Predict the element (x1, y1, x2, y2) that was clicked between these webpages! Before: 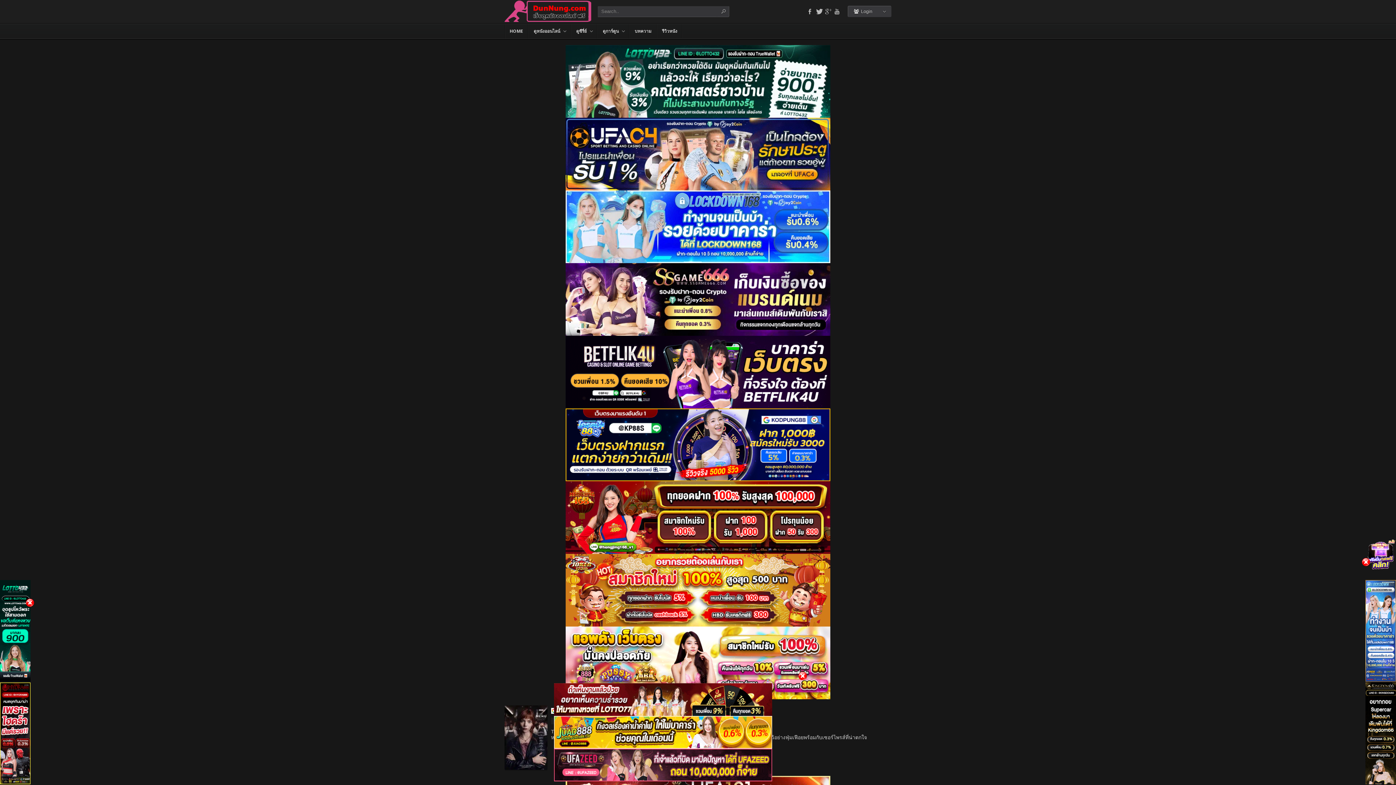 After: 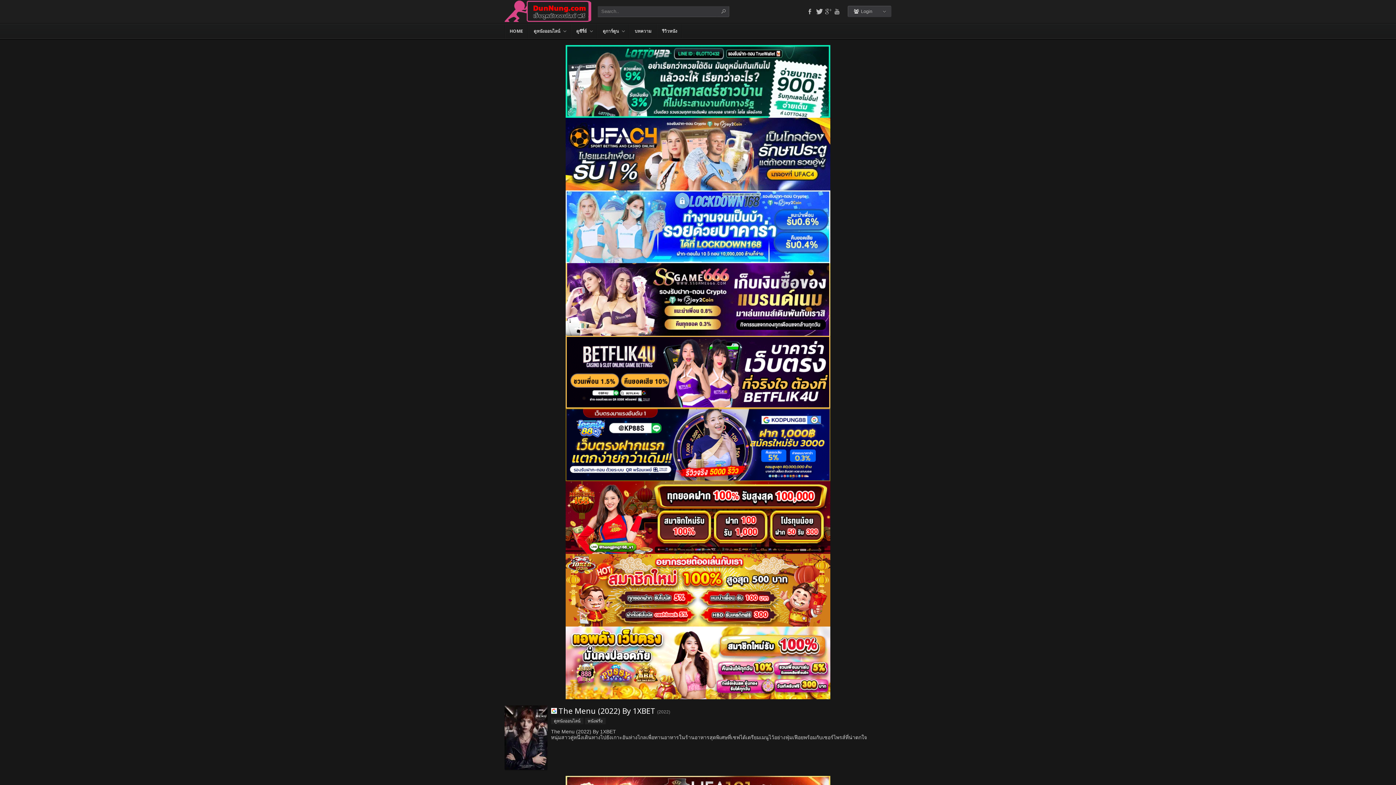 Action: bbox: (0, 677, 30, 683)